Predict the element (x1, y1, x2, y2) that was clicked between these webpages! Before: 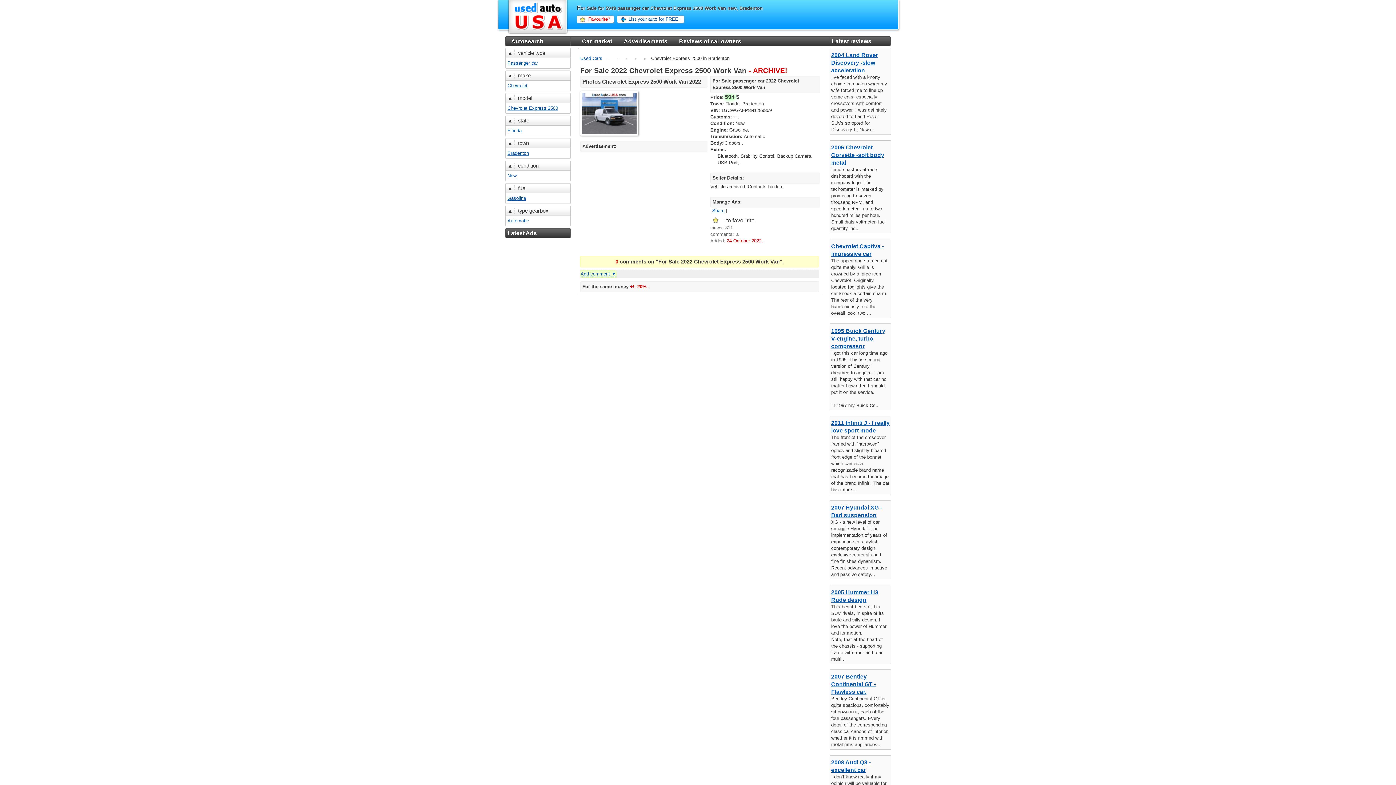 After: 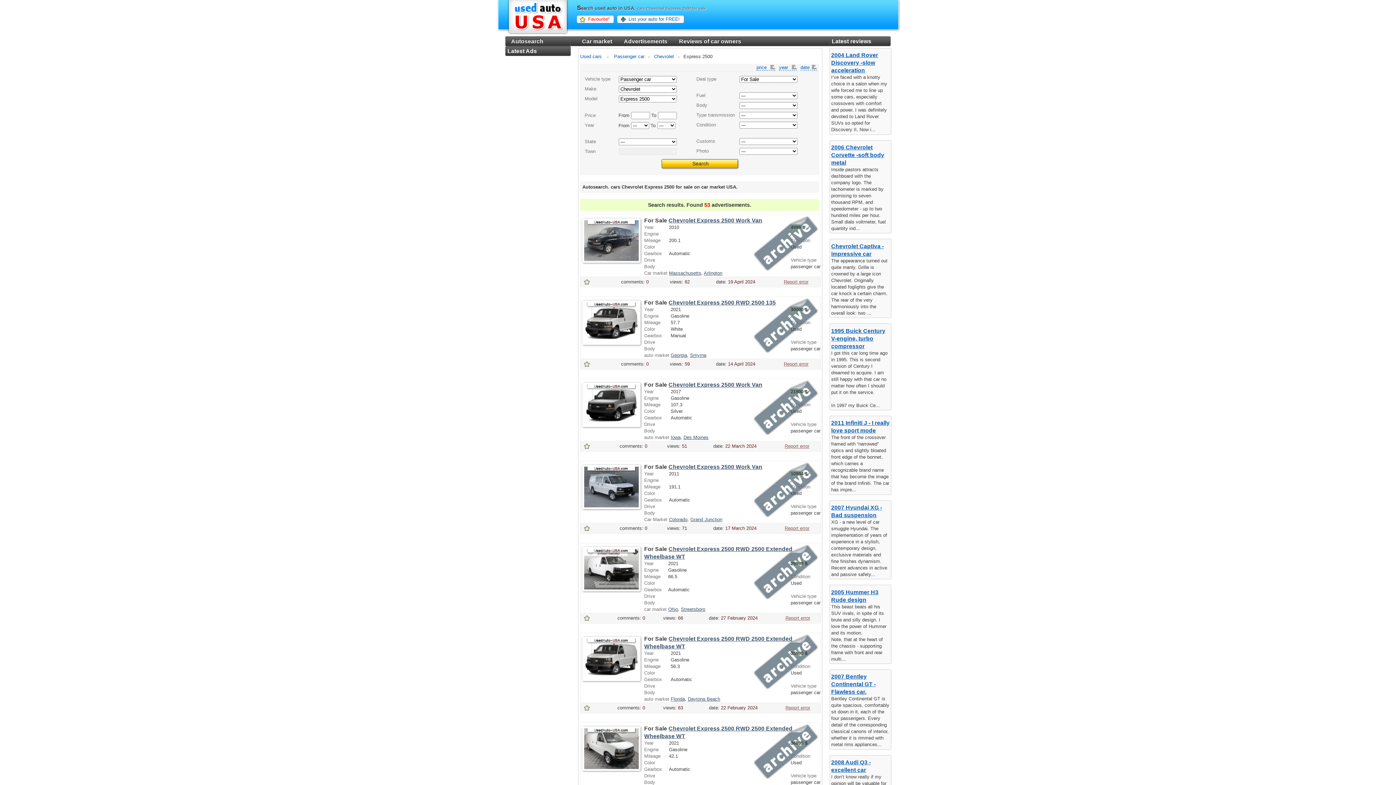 Action: label: Chevrolet Express 2500 bbox: (507, 105, 558, 110)